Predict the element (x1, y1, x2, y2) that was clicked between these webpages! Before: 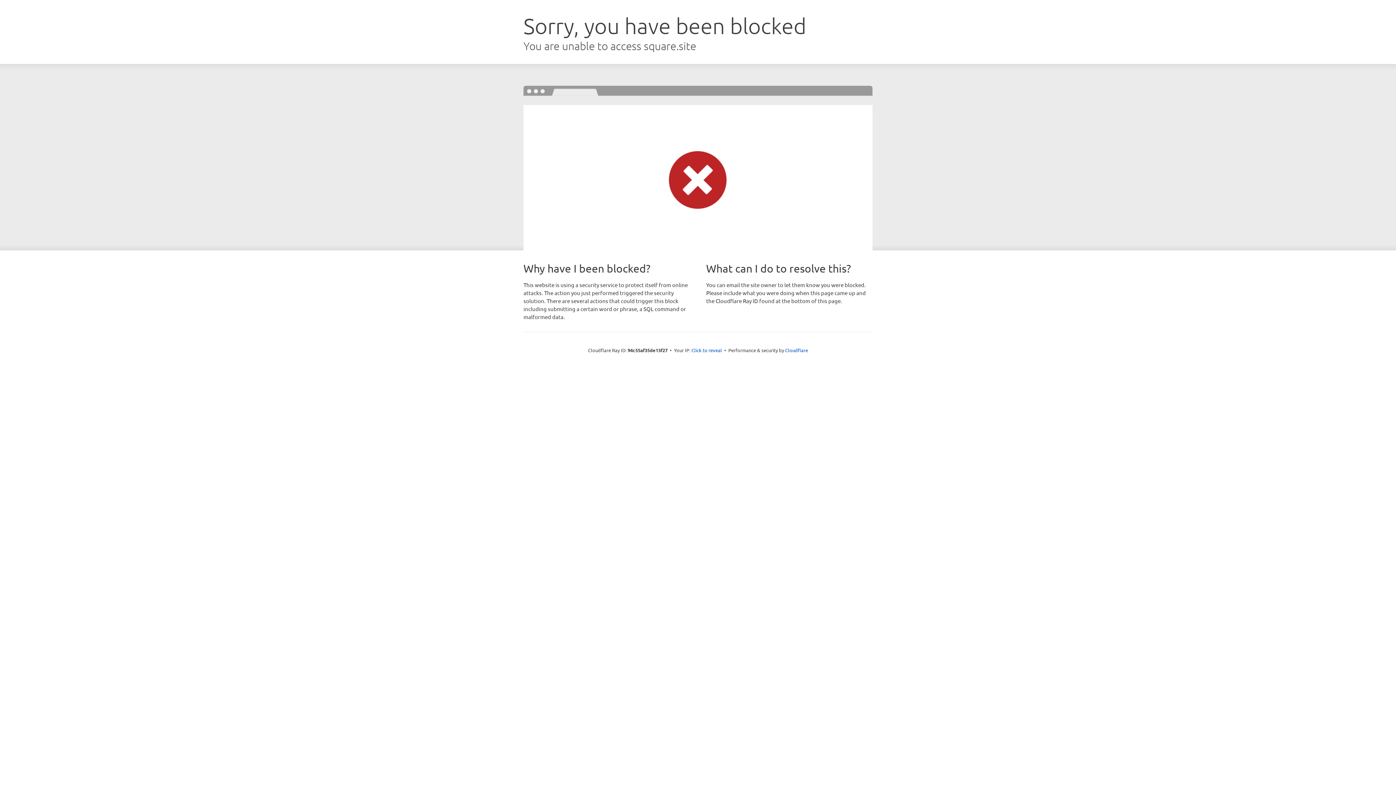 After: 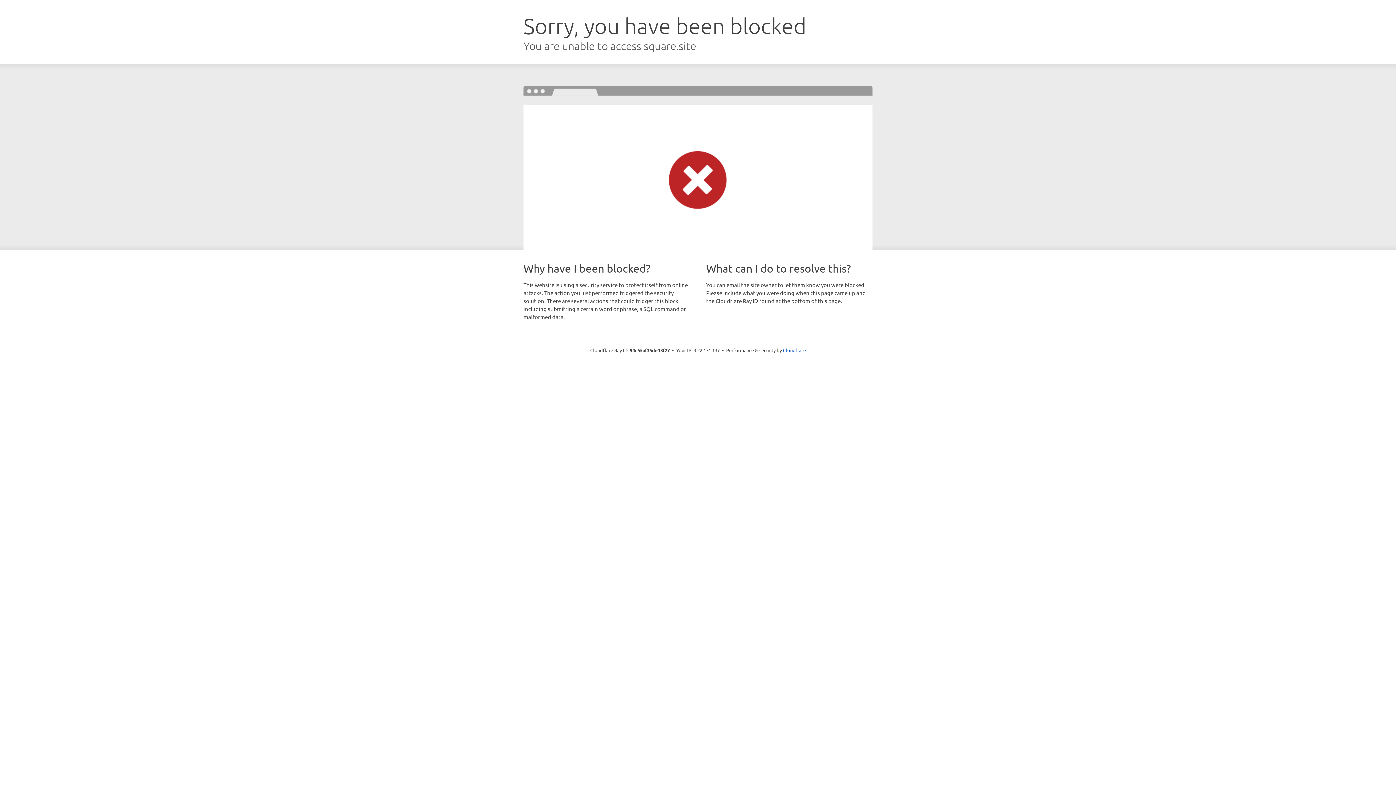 Action: bbox: (691, 346, 722, 353) label: Click to reveal